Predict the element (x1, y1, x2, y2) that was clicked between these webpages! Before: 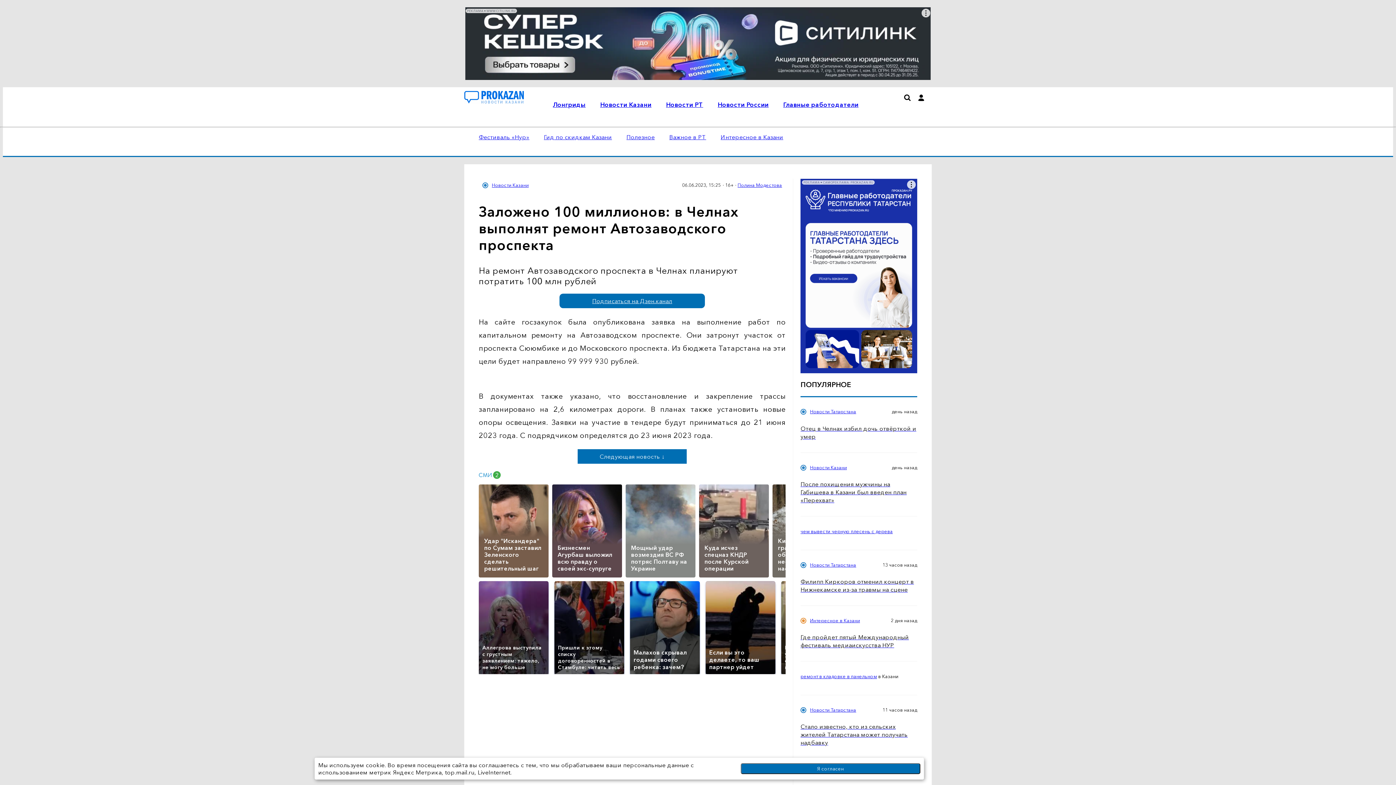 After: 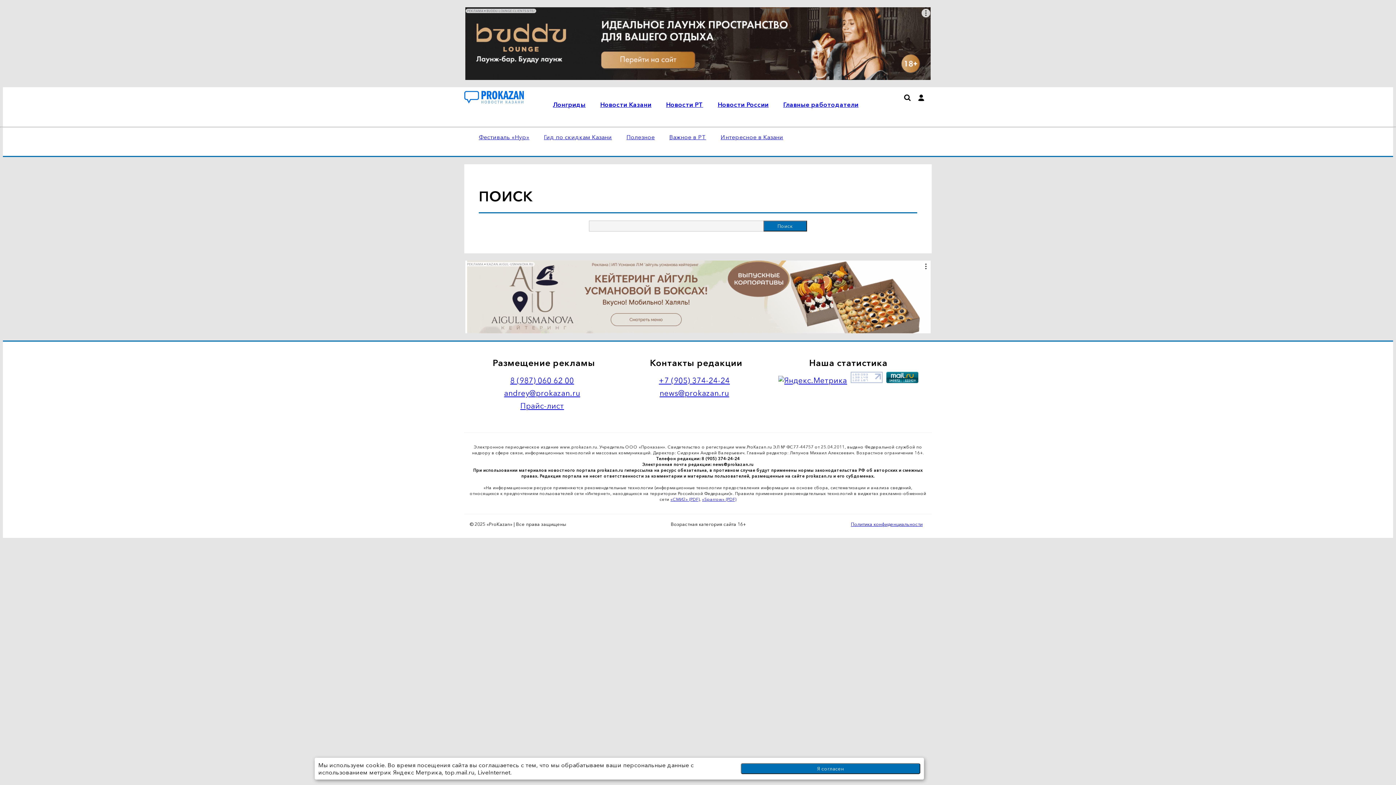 Action: bbox: (904, 94, 910, 114)